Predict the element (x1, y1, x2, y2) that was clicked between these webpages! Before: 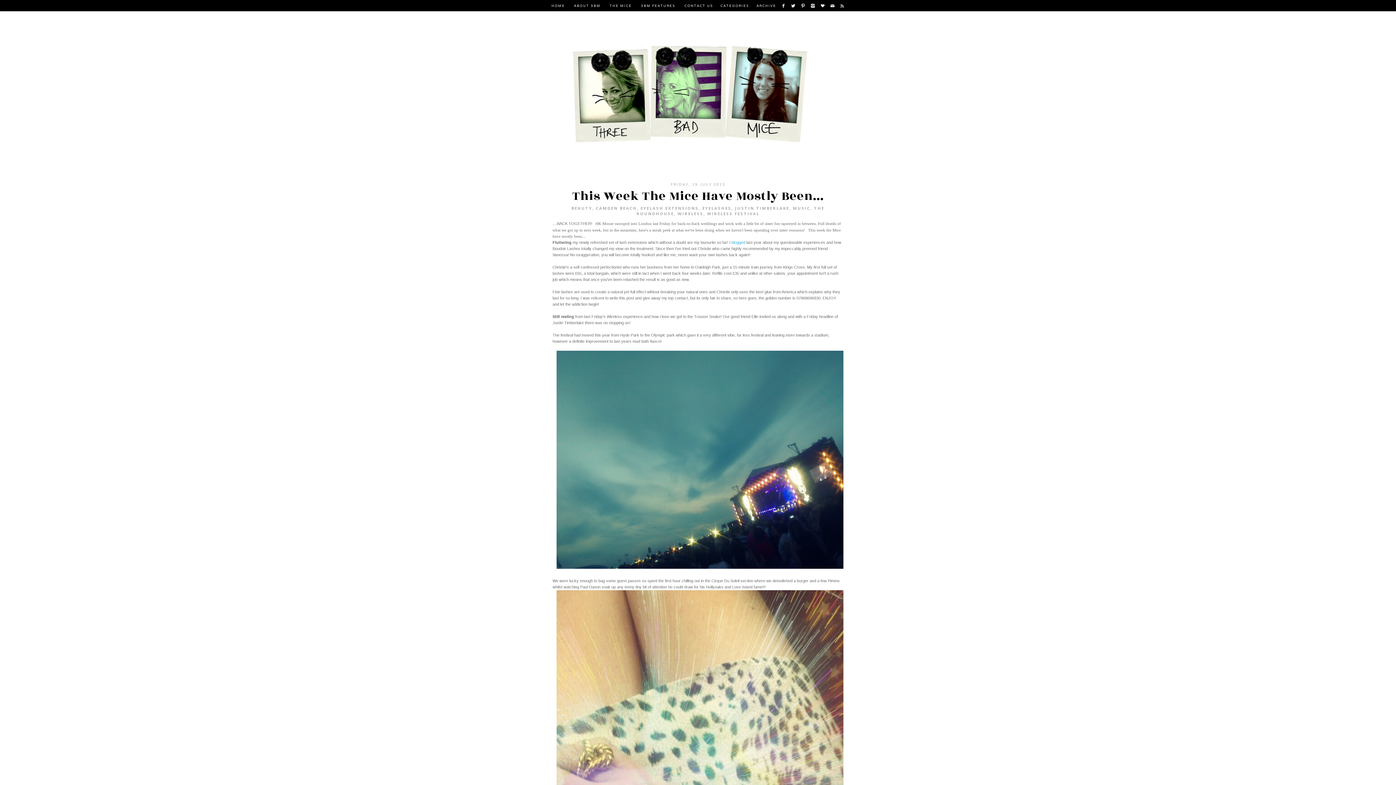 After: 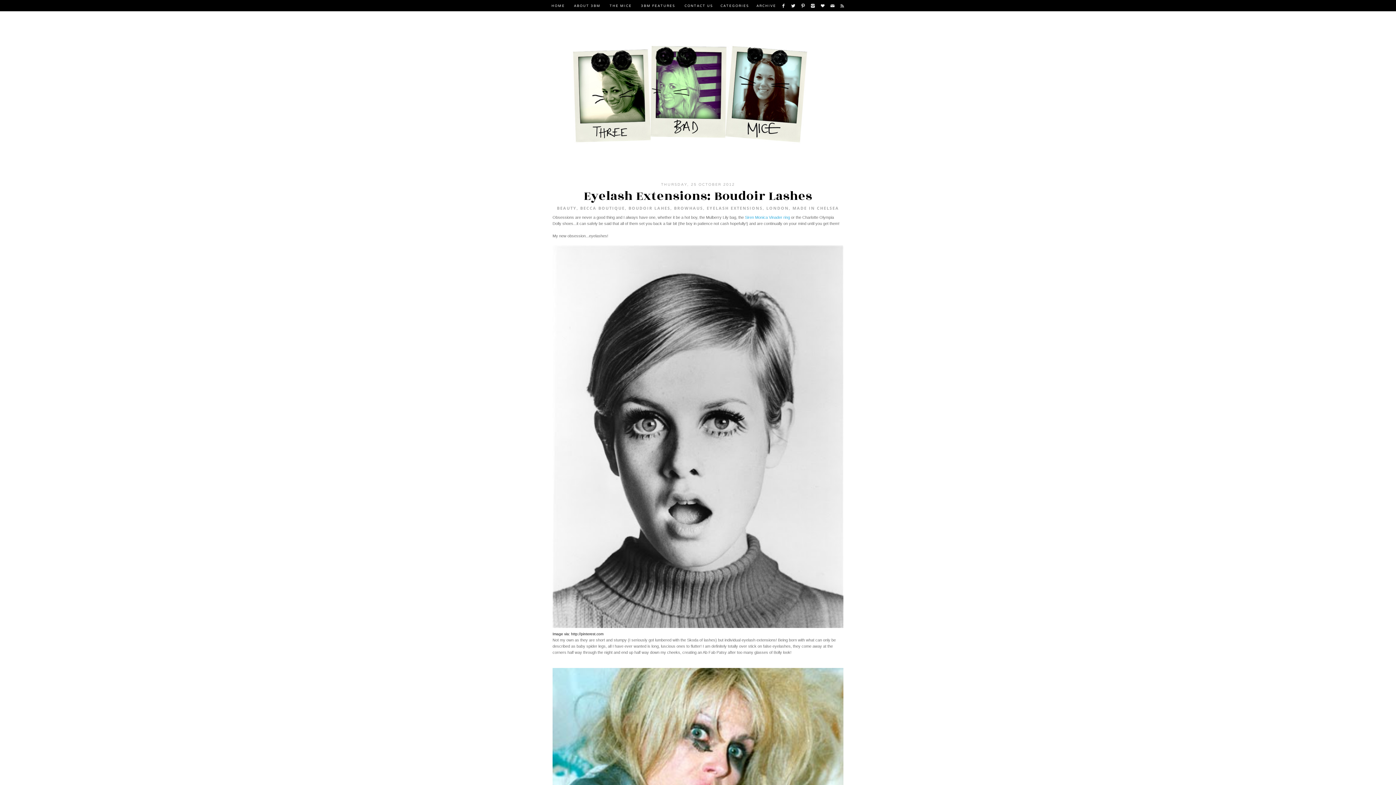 Action: bbox: (731, 240, 745, 244) label: blogged